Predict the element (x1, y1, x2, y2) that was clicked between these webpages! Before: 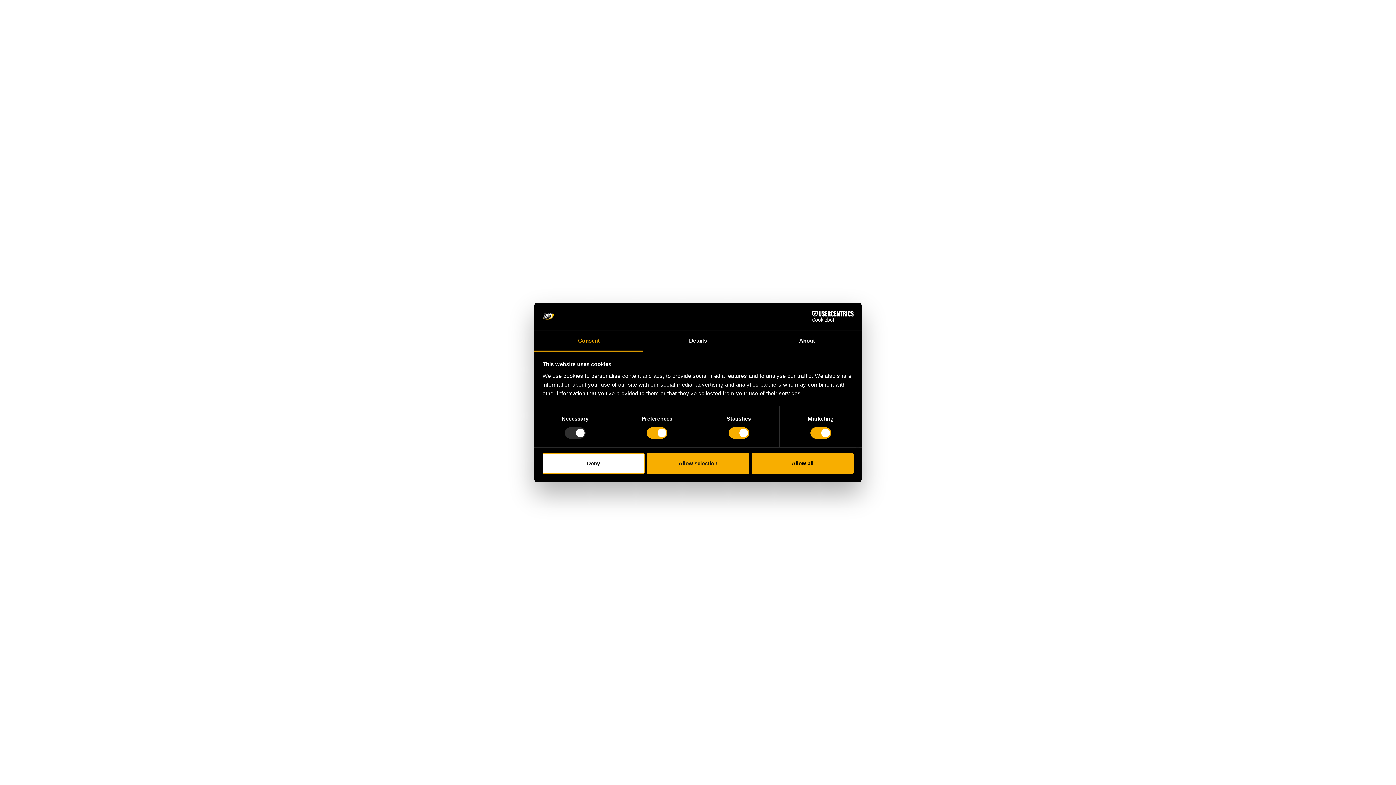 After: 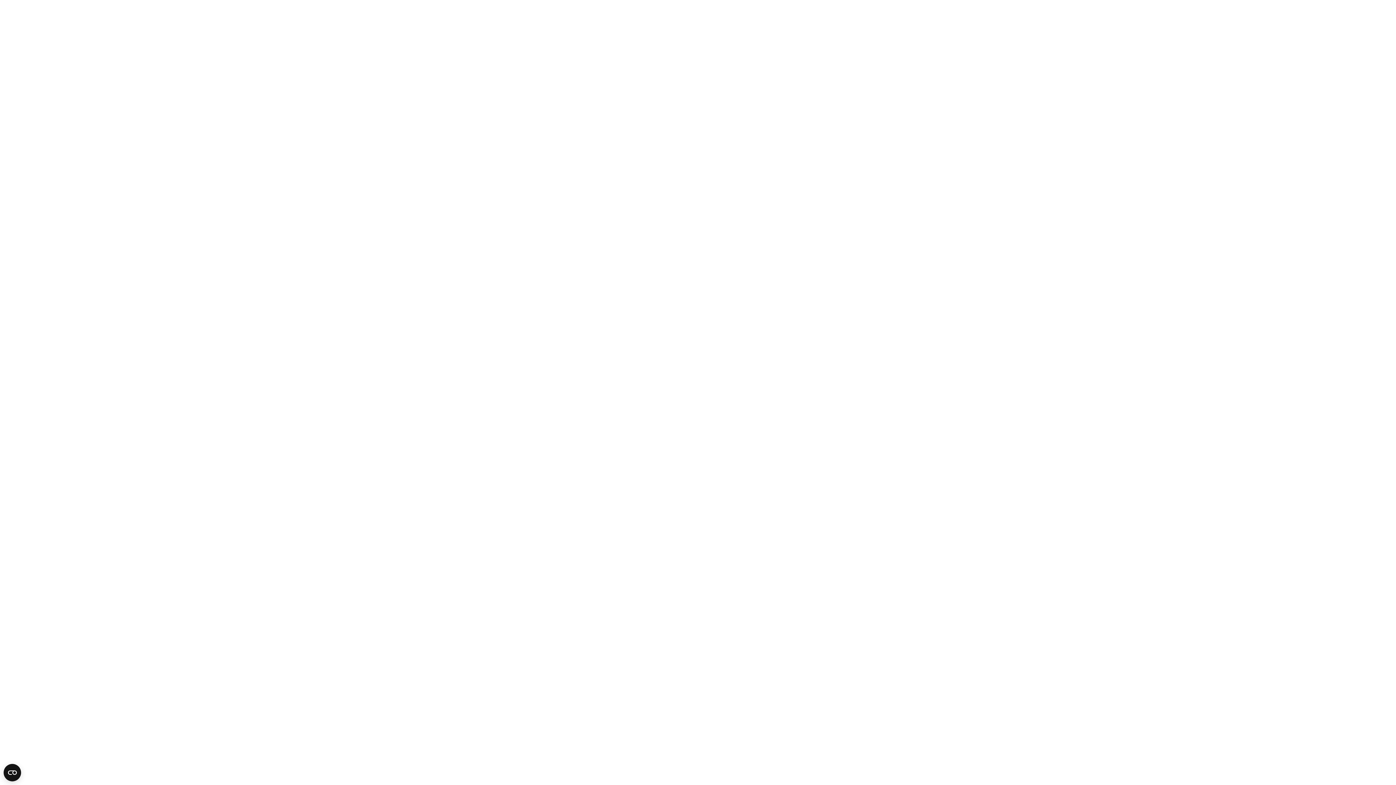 Action: label: Allow selection bbox: (647, 453, 749, 474)